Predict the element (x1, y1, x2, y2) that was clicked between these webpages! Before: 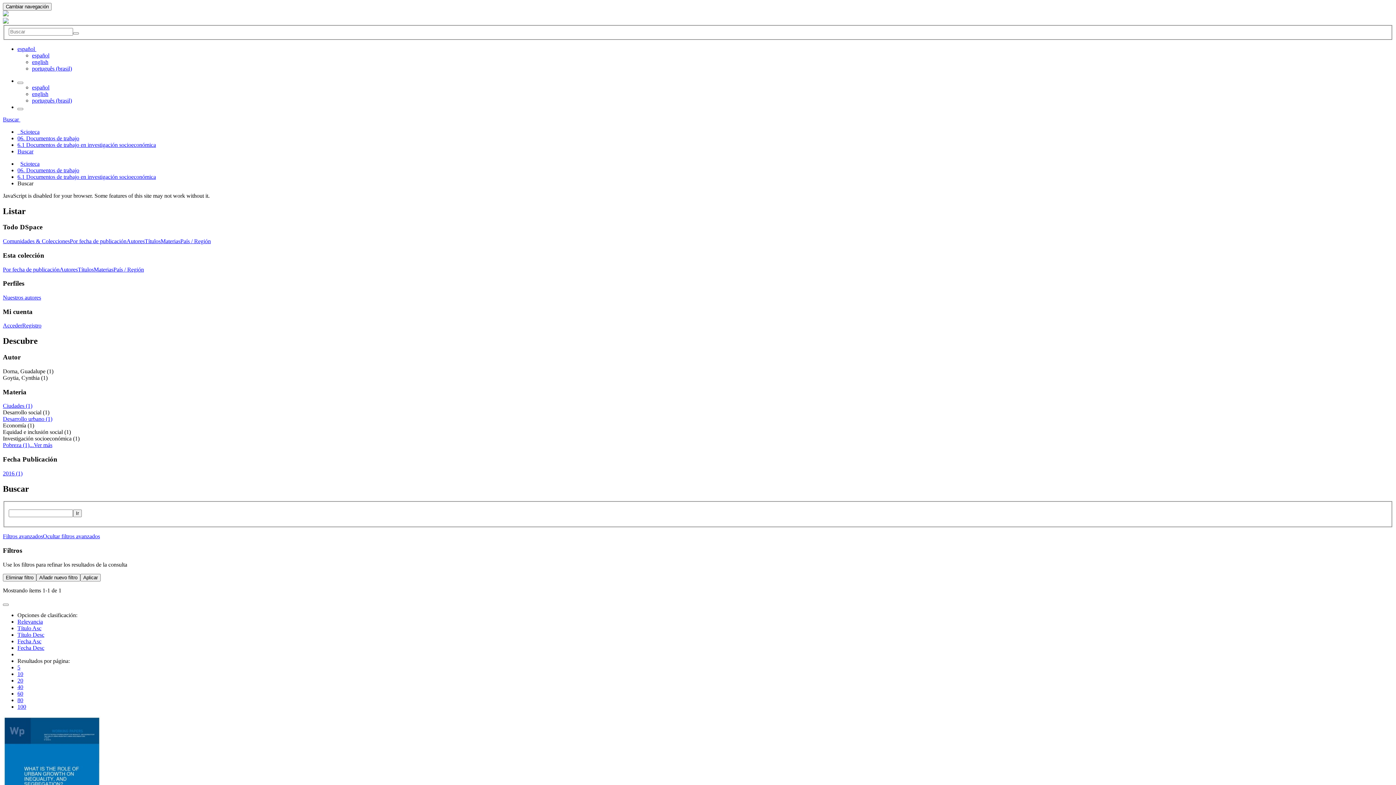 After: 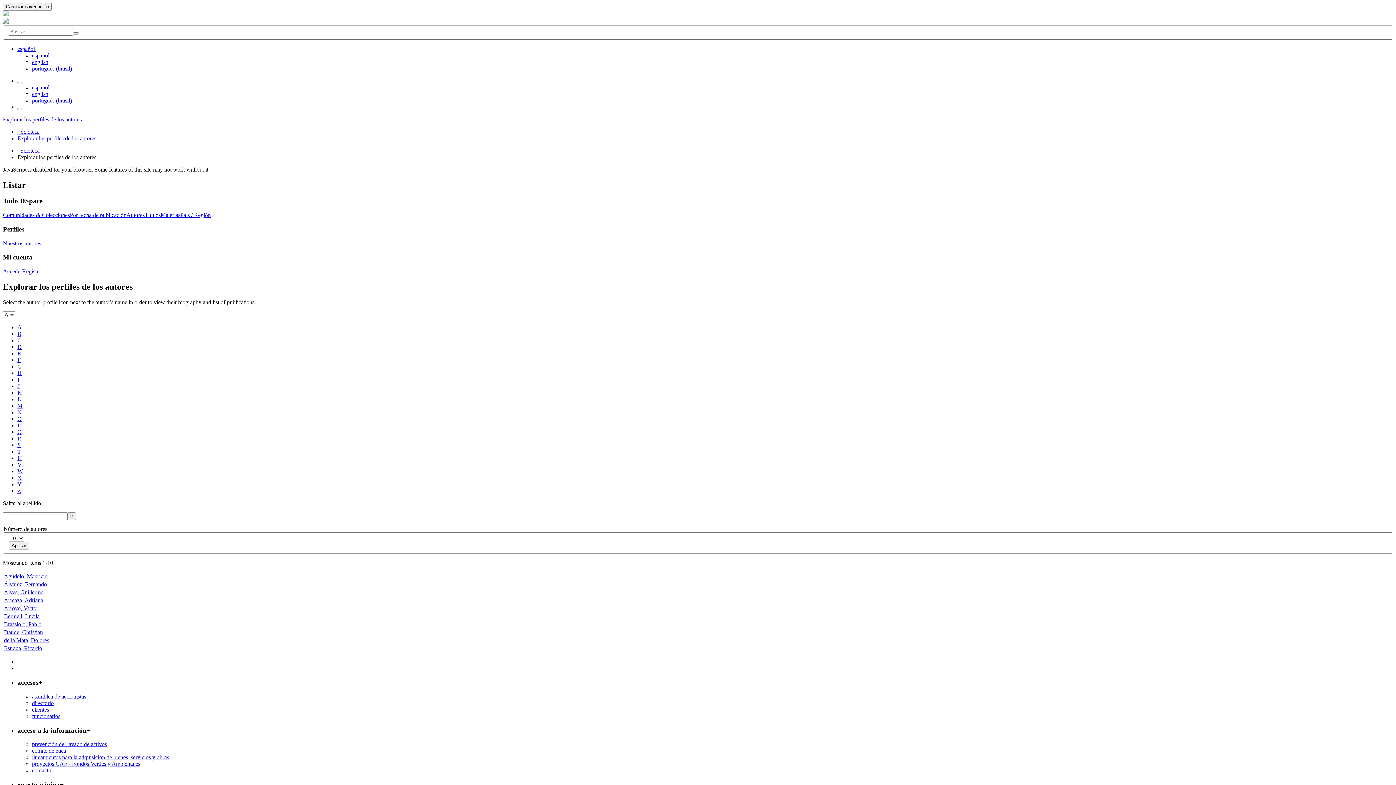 Action: bbox: (2, 294, 41, 300) label: Nuestros autores